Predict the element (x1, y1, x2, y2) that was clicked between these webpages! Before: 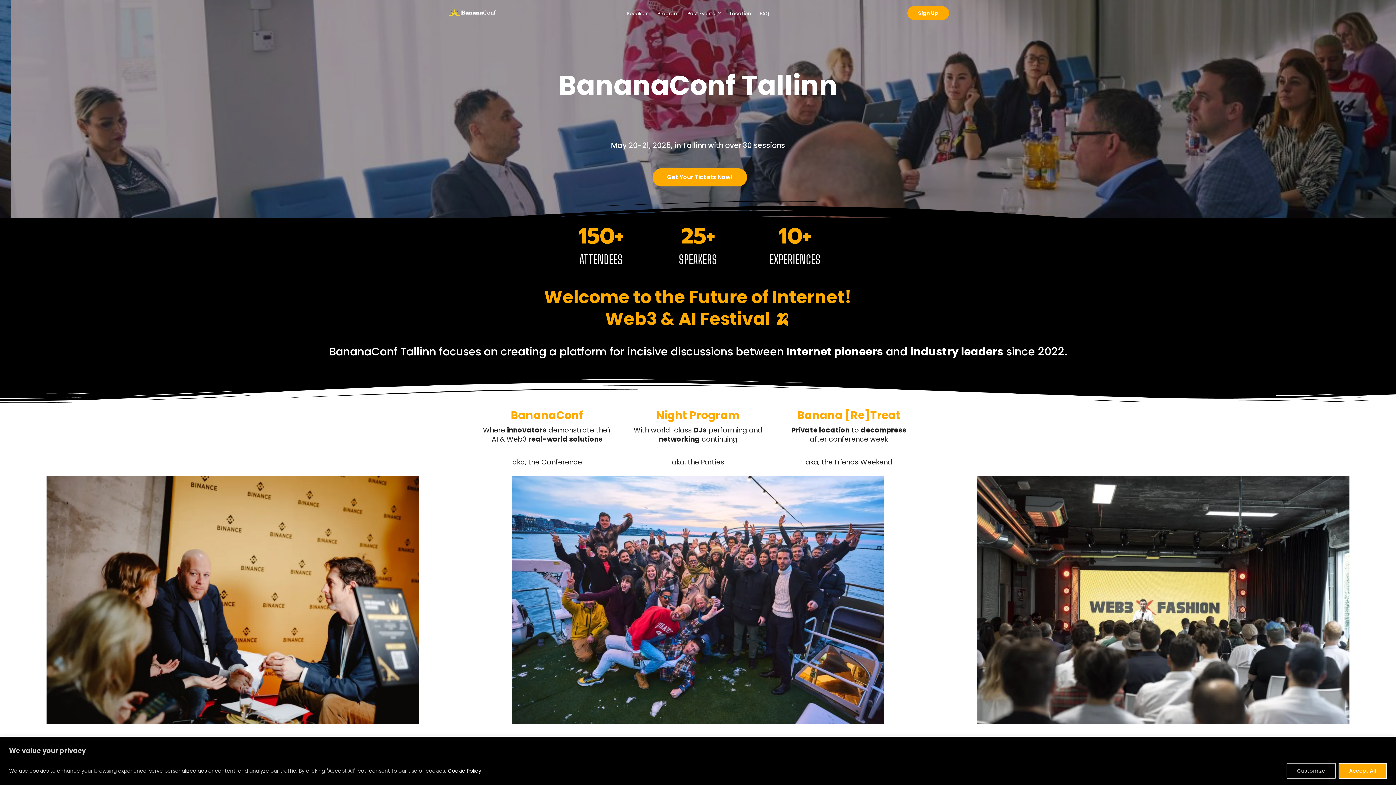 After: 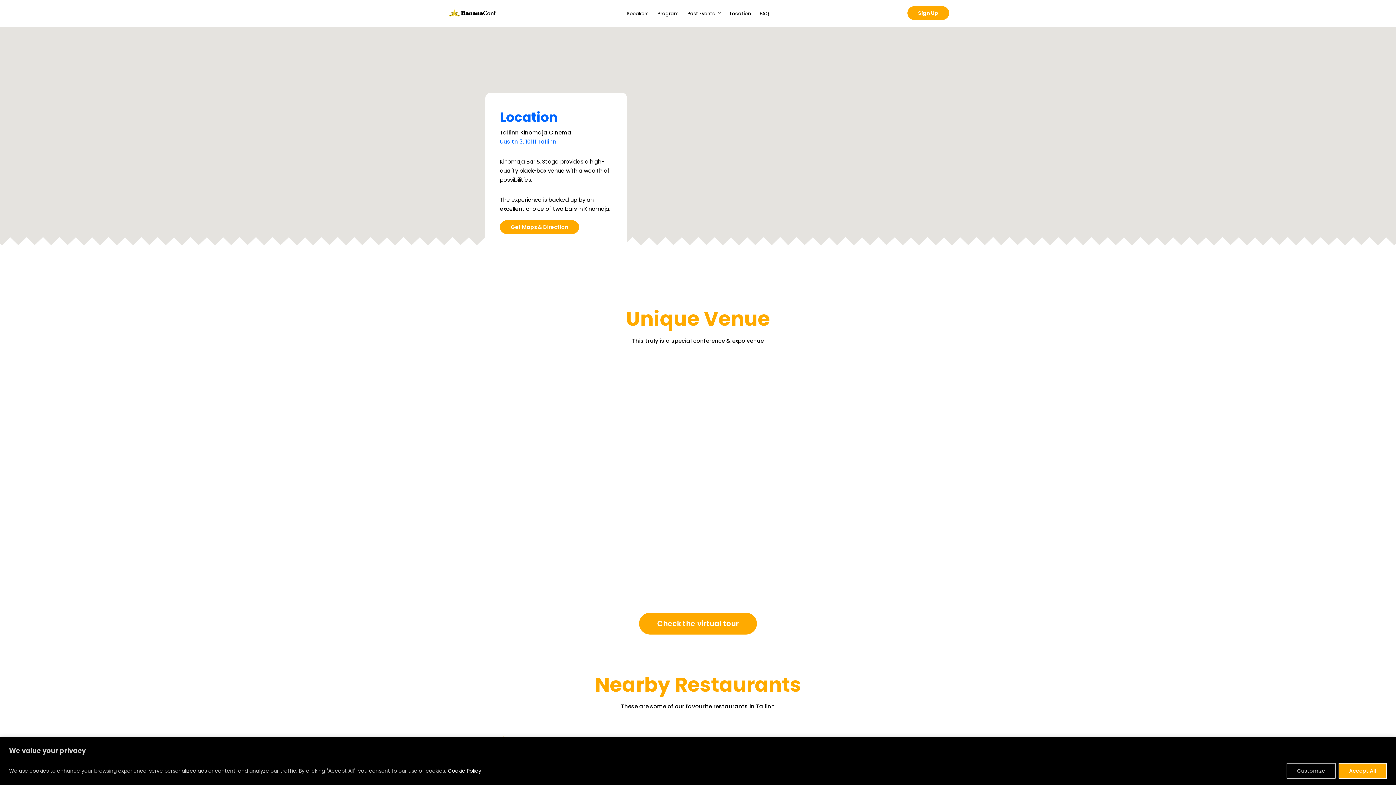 Action: label: Location bbox: (730, 9, 751, 17)